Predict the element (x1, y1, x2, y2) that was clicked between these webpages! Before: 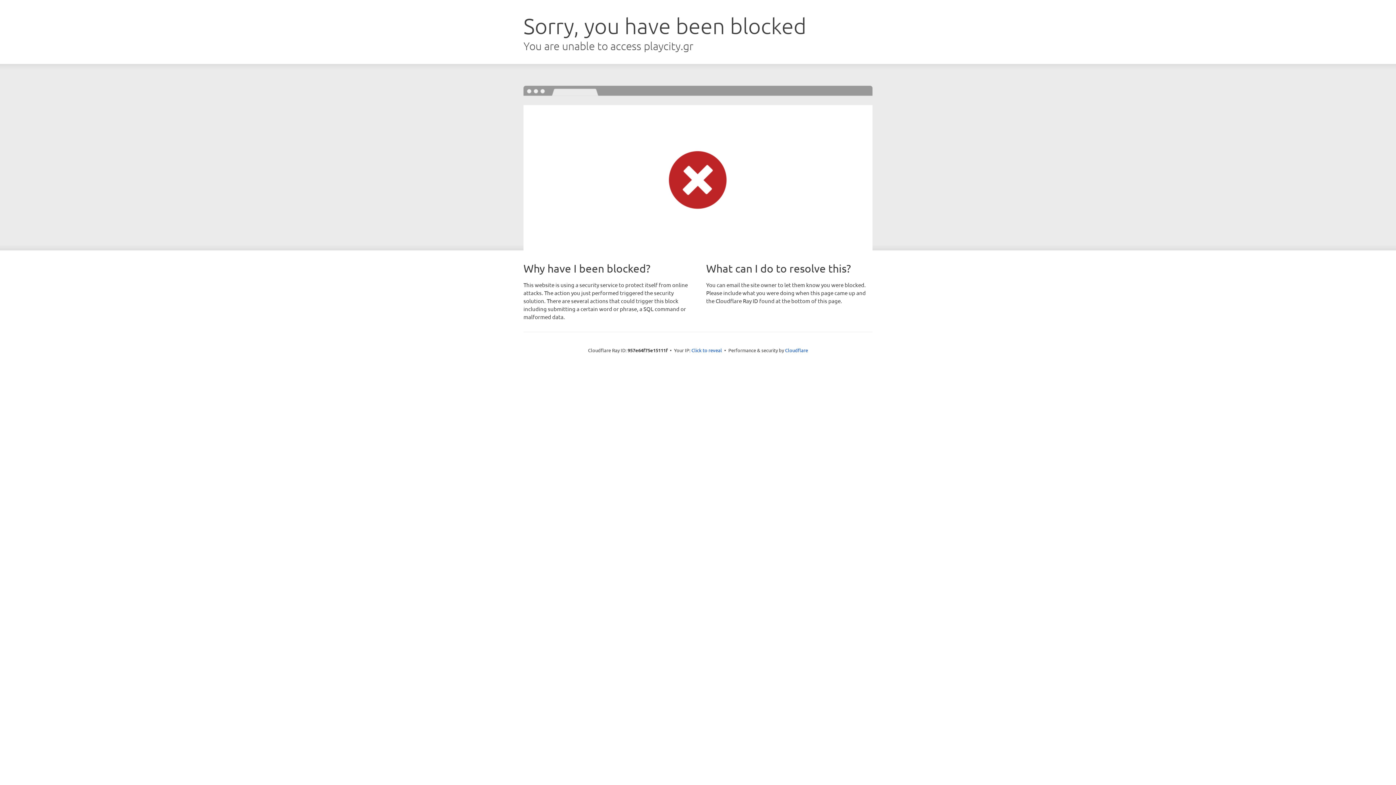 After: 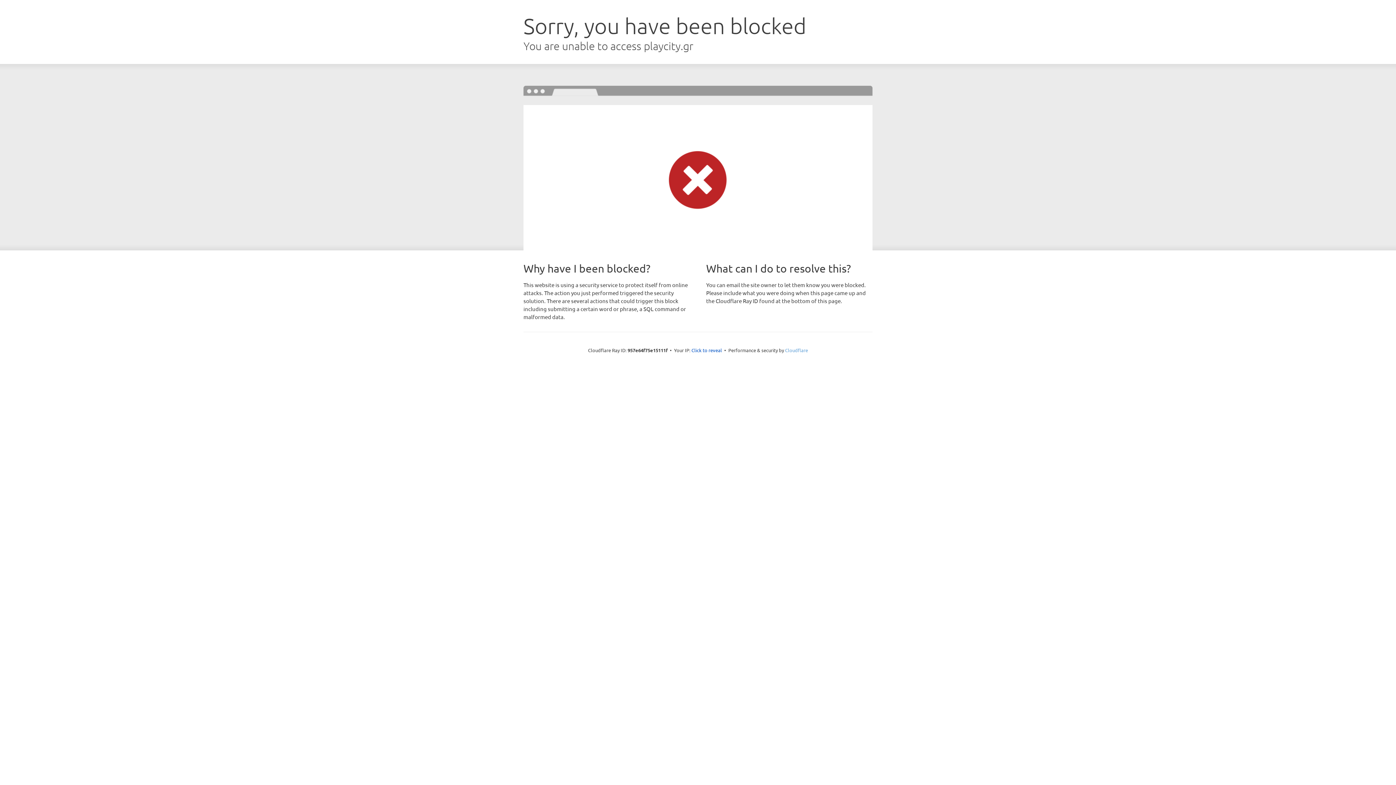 Action: bbox: (785, 347, 808, 353) label: Cloudflare